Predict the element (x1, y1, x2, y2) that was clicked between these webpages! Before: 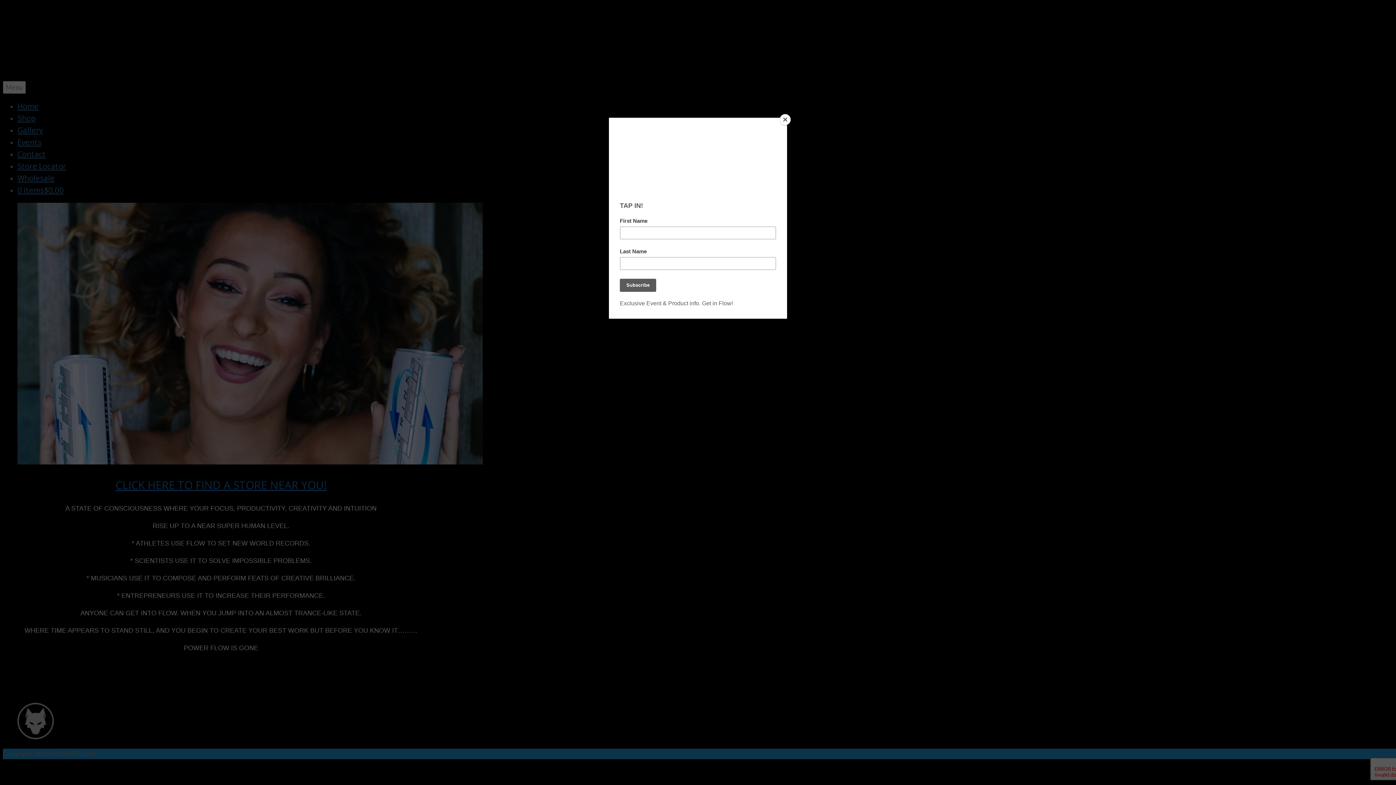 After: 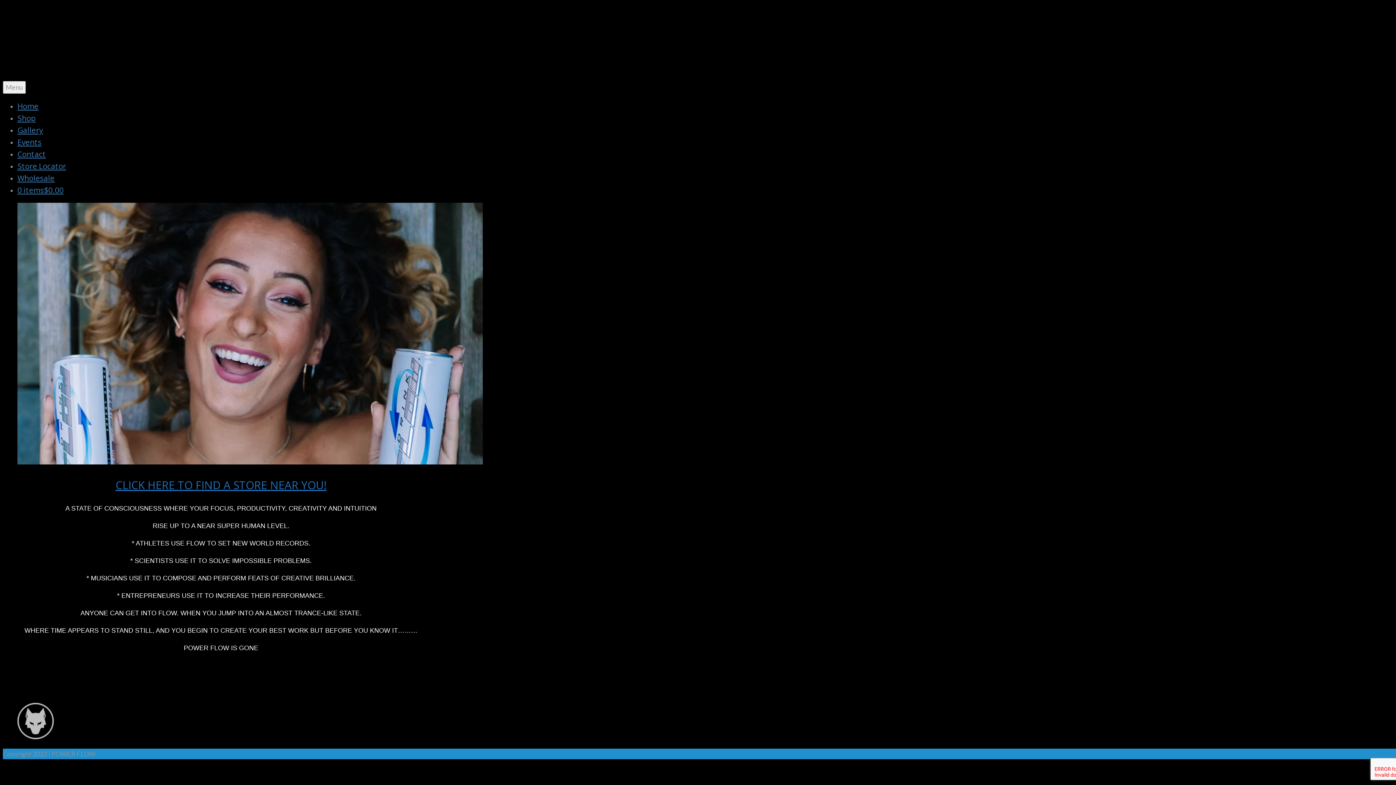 Action: label: Close bbox: (780, 114, 790, 125)